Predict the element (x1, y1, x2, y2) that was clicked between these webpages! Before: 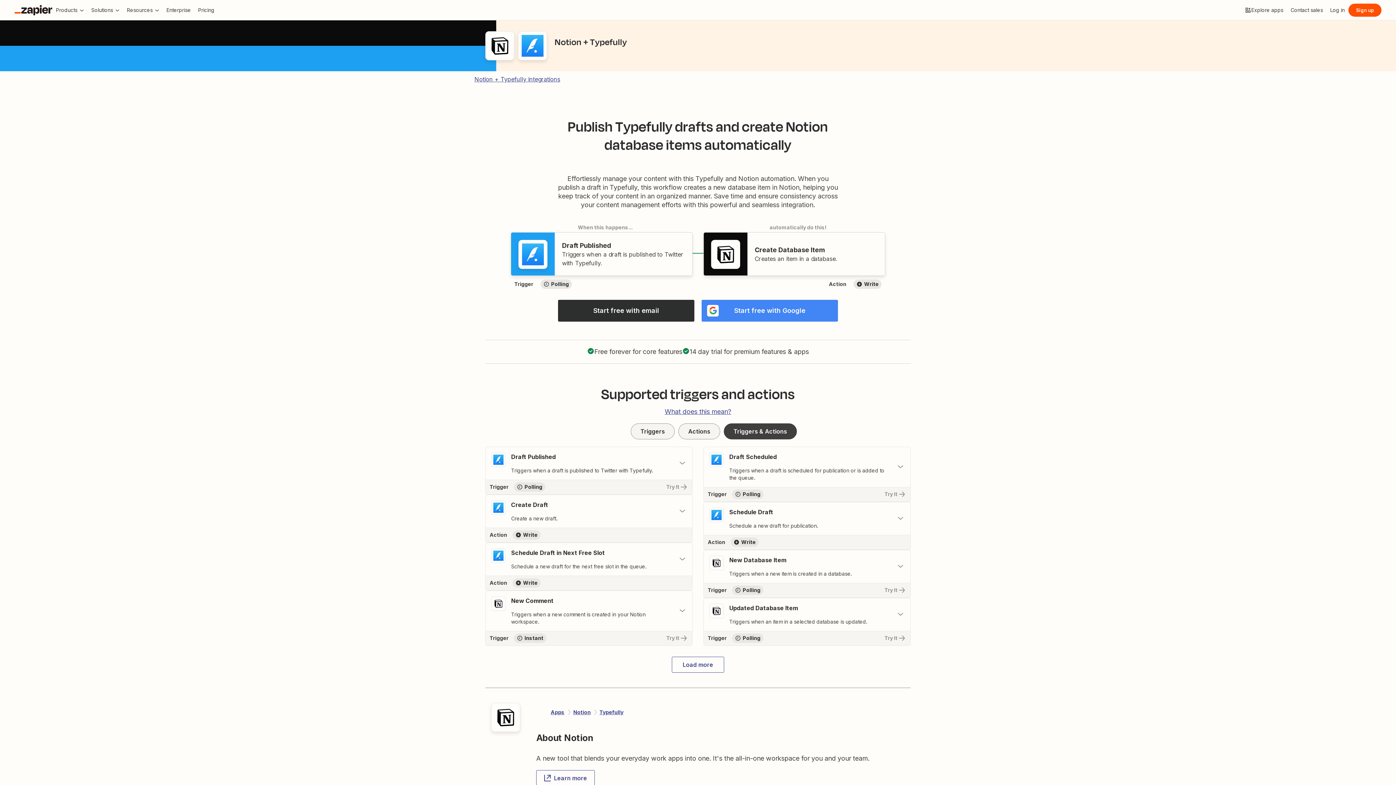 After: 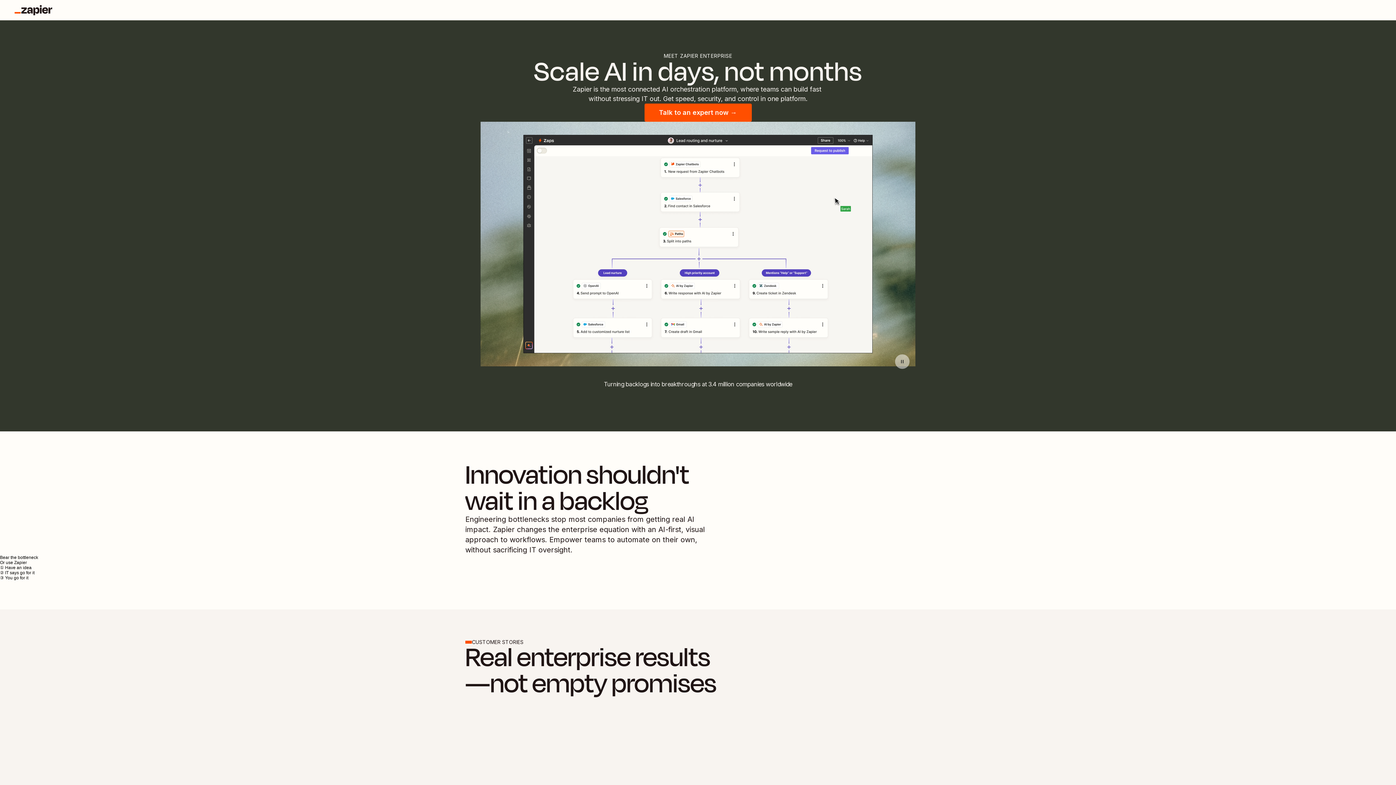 Action: bbox: (162, 3, 194, 16) label: Enterprise